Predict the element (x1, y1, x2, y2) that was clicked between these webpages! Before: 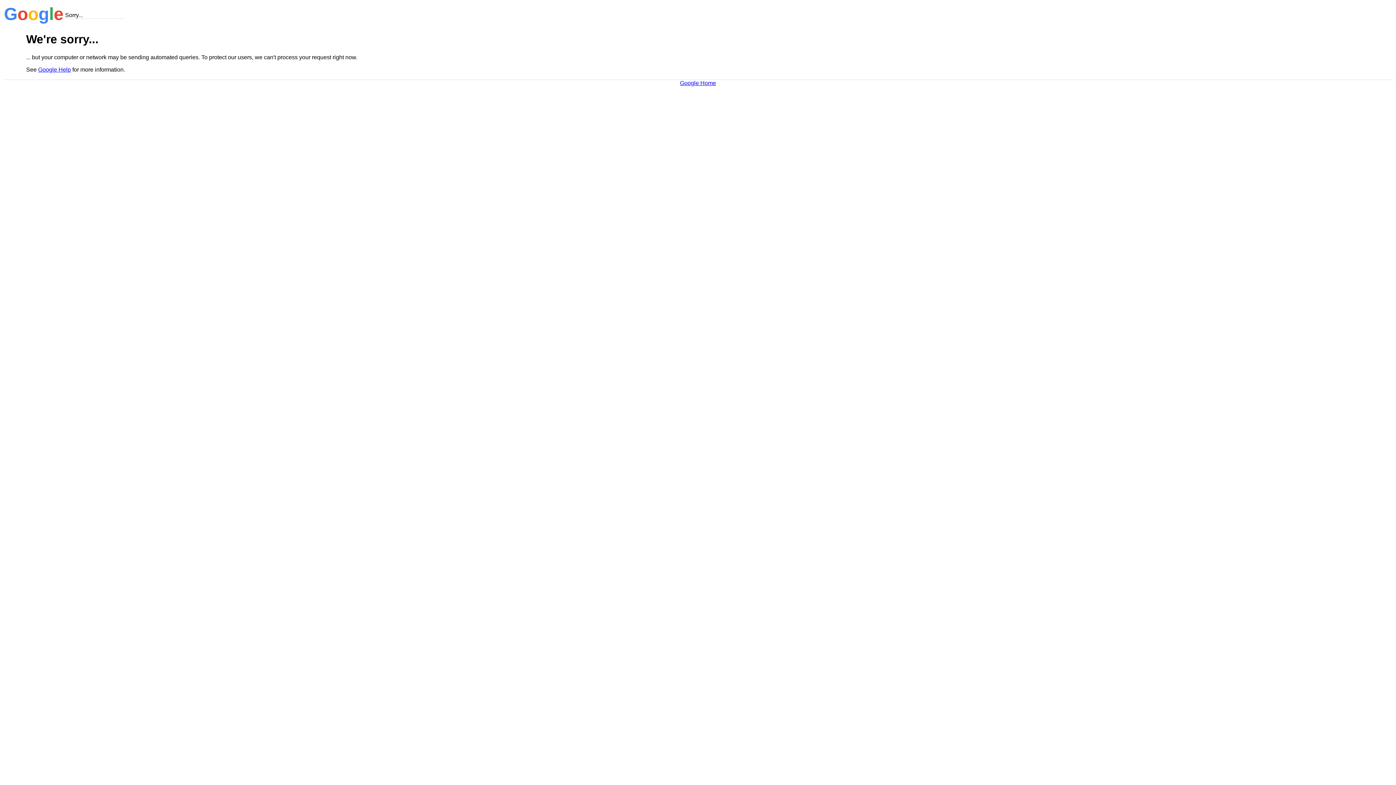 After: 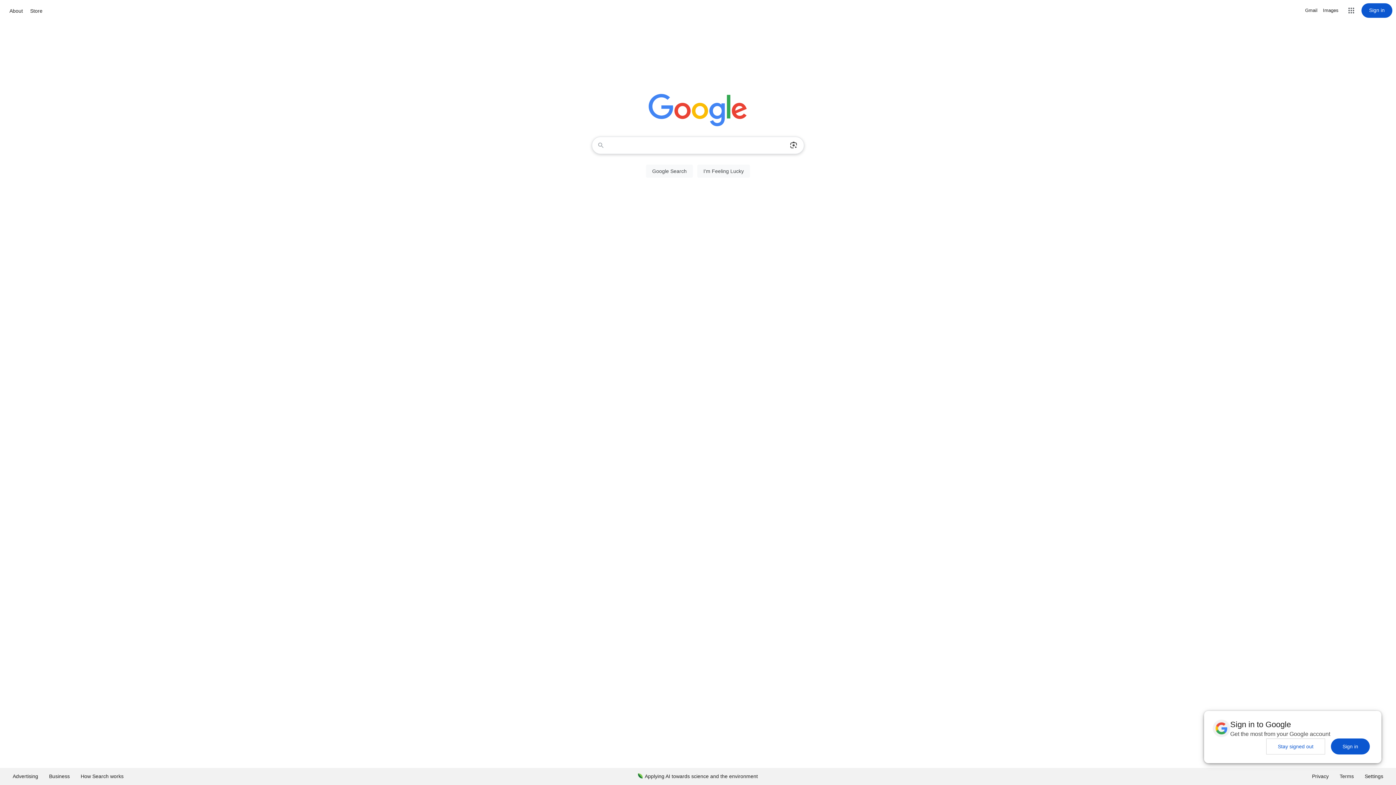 Action: label: Google Home bbox: (680, 79, 716, 86)